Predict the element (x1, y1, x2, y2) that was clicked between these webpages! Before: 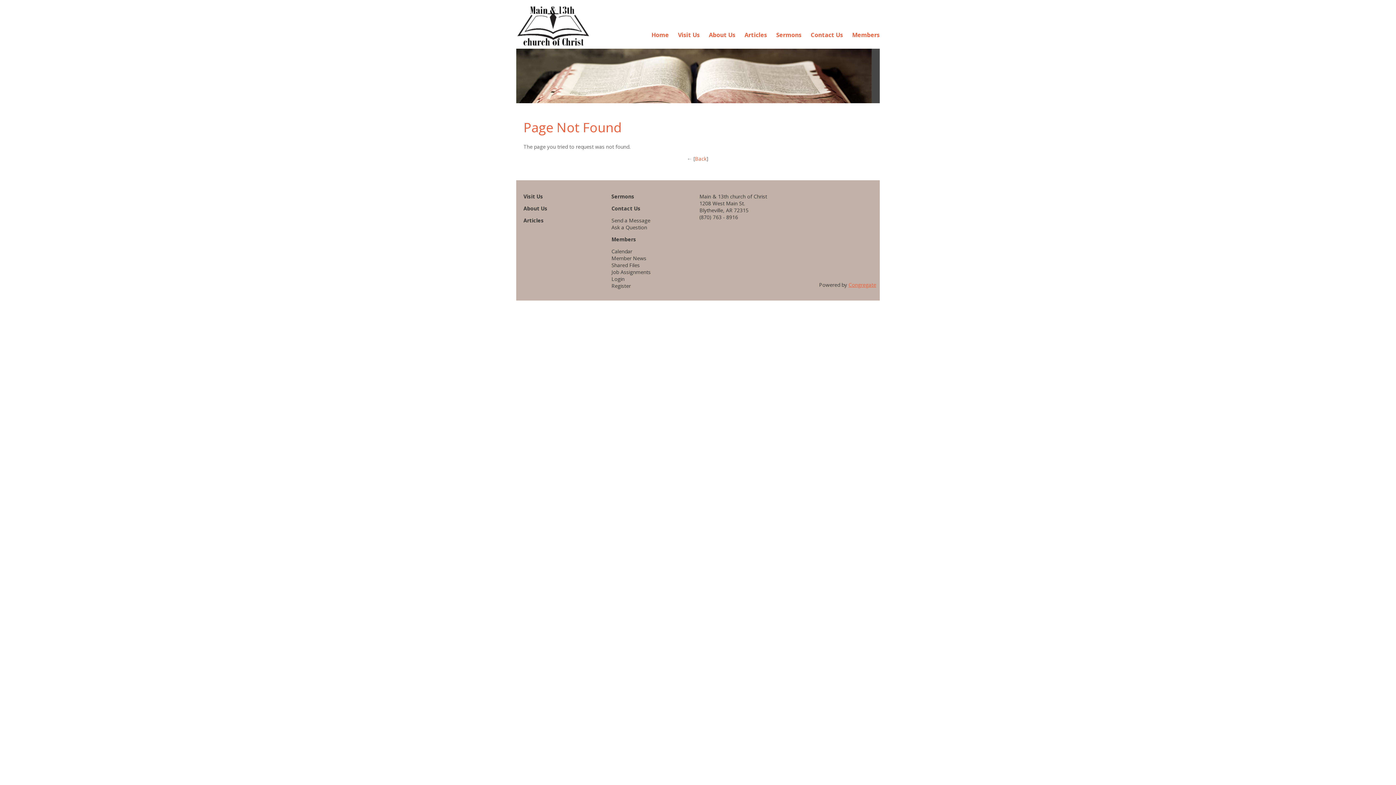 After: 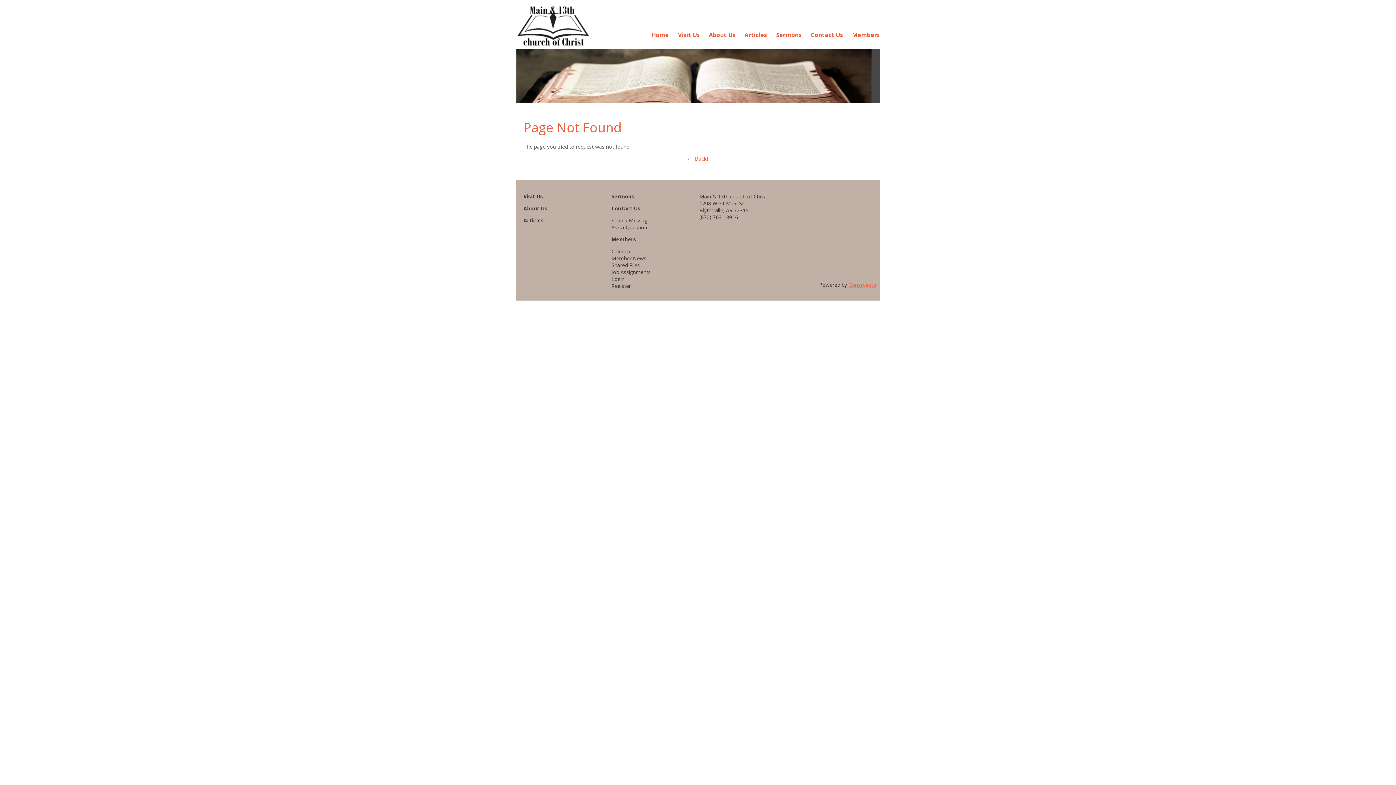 Action: bbox: (523, 205, 547, 212) label: About Us